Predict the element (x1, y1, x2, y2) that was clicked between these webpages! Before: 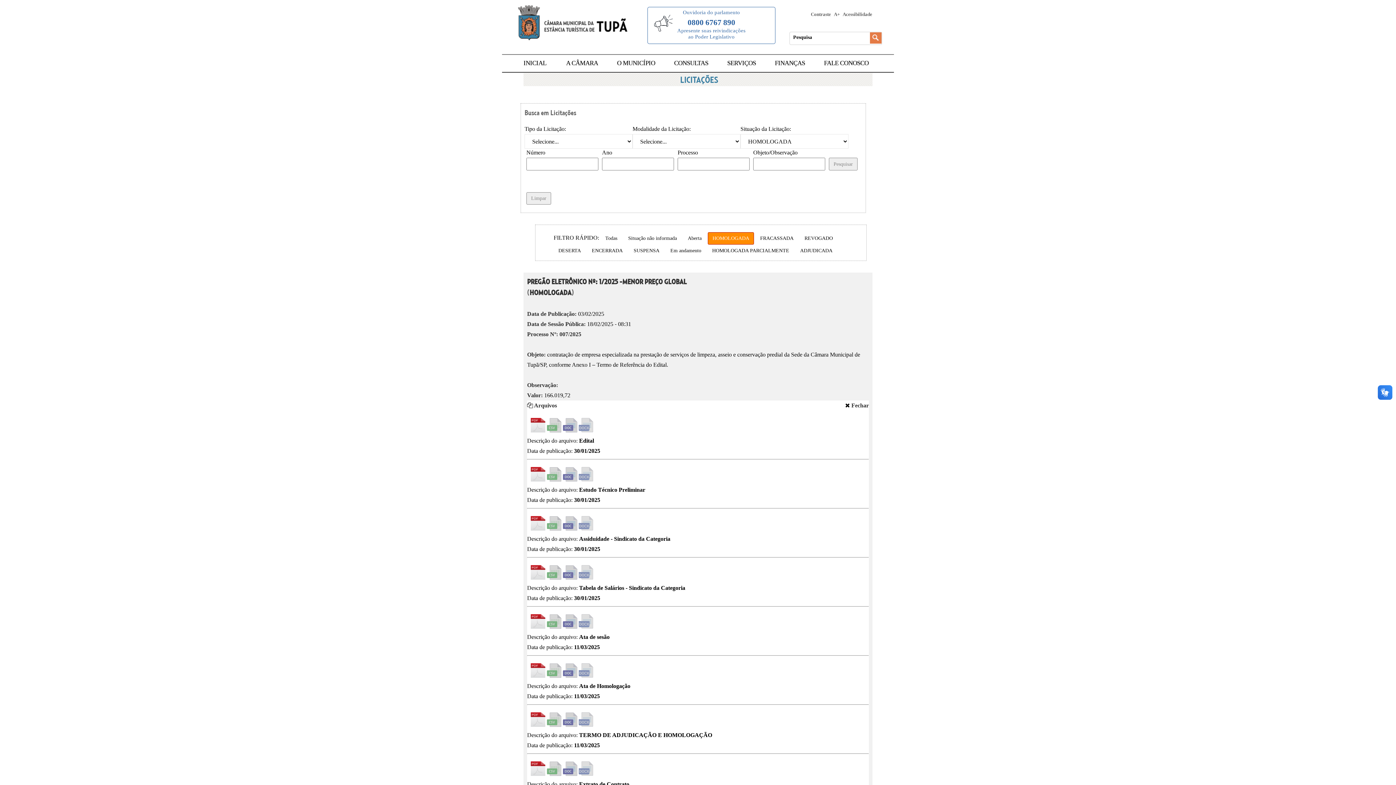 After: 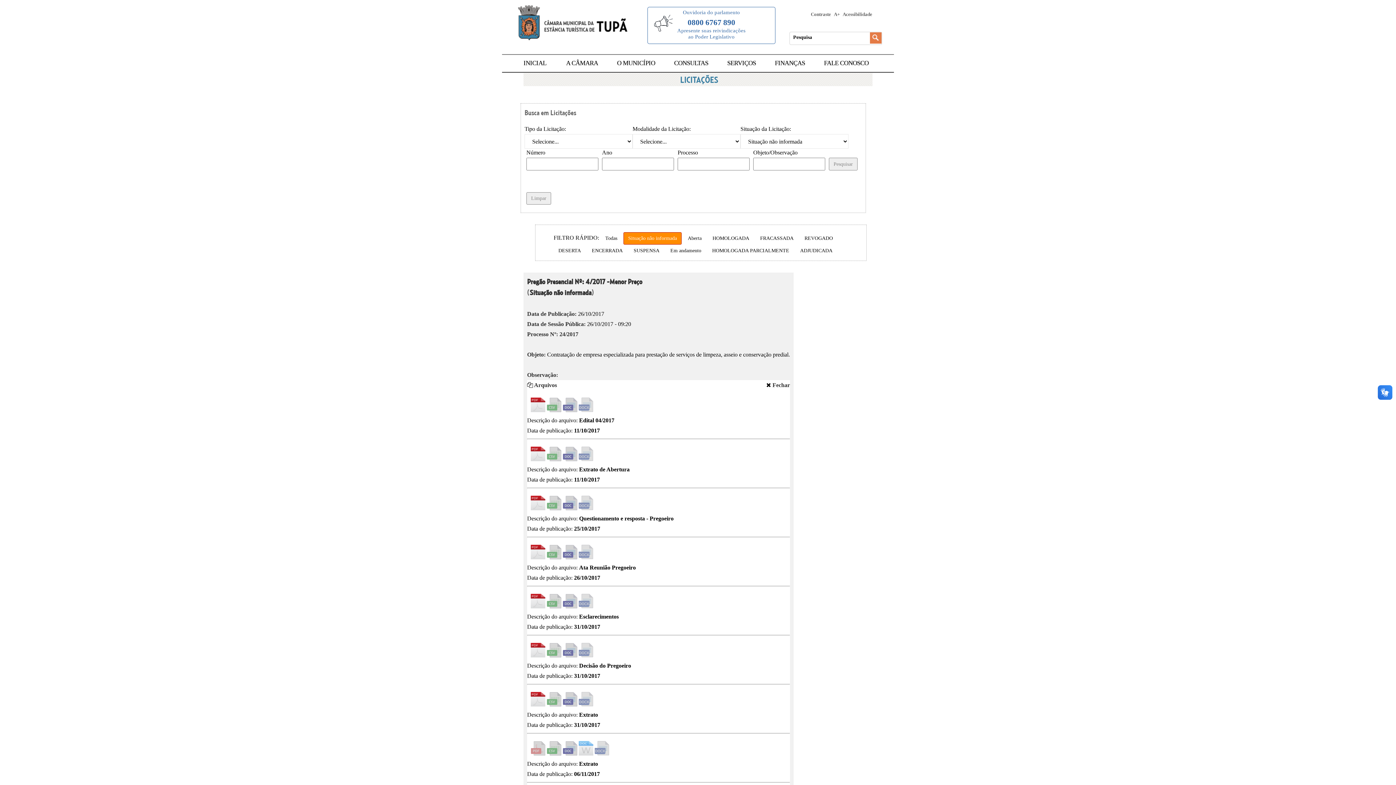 Action: bbox: (623, 232, 681, 244) label: Situação não informada